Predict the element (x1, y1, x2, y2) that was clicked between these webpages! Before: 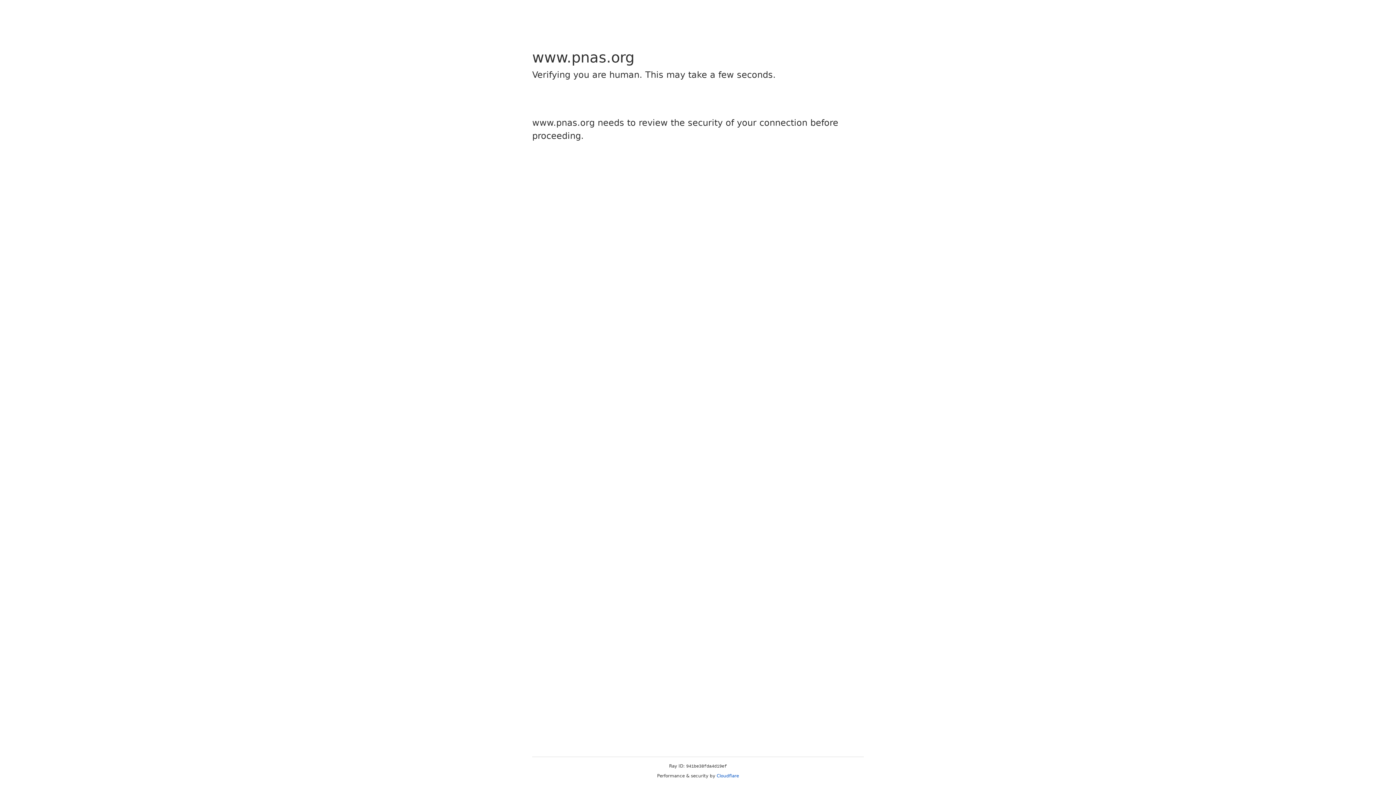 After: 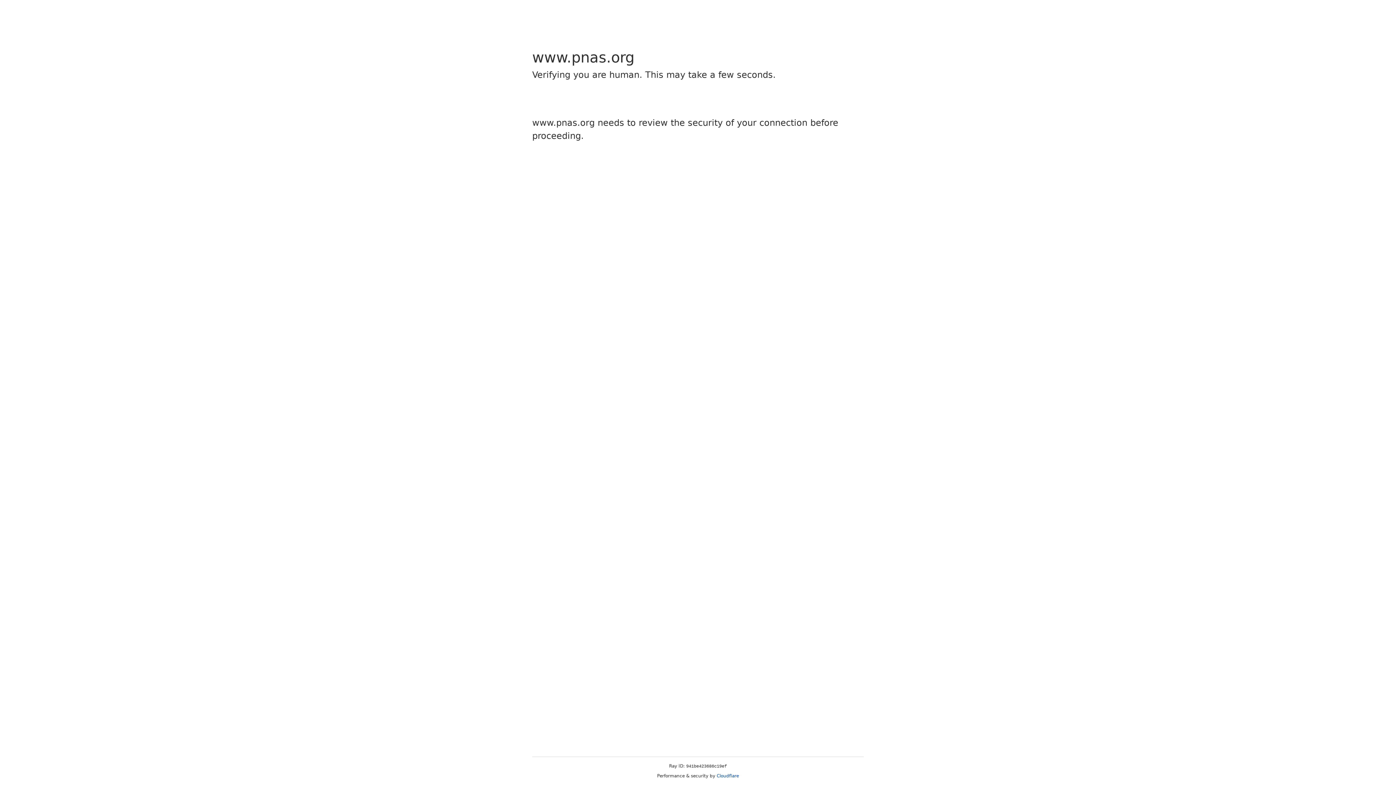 Action: bbox: (716, 773, 739, 778) label: Cloudflare